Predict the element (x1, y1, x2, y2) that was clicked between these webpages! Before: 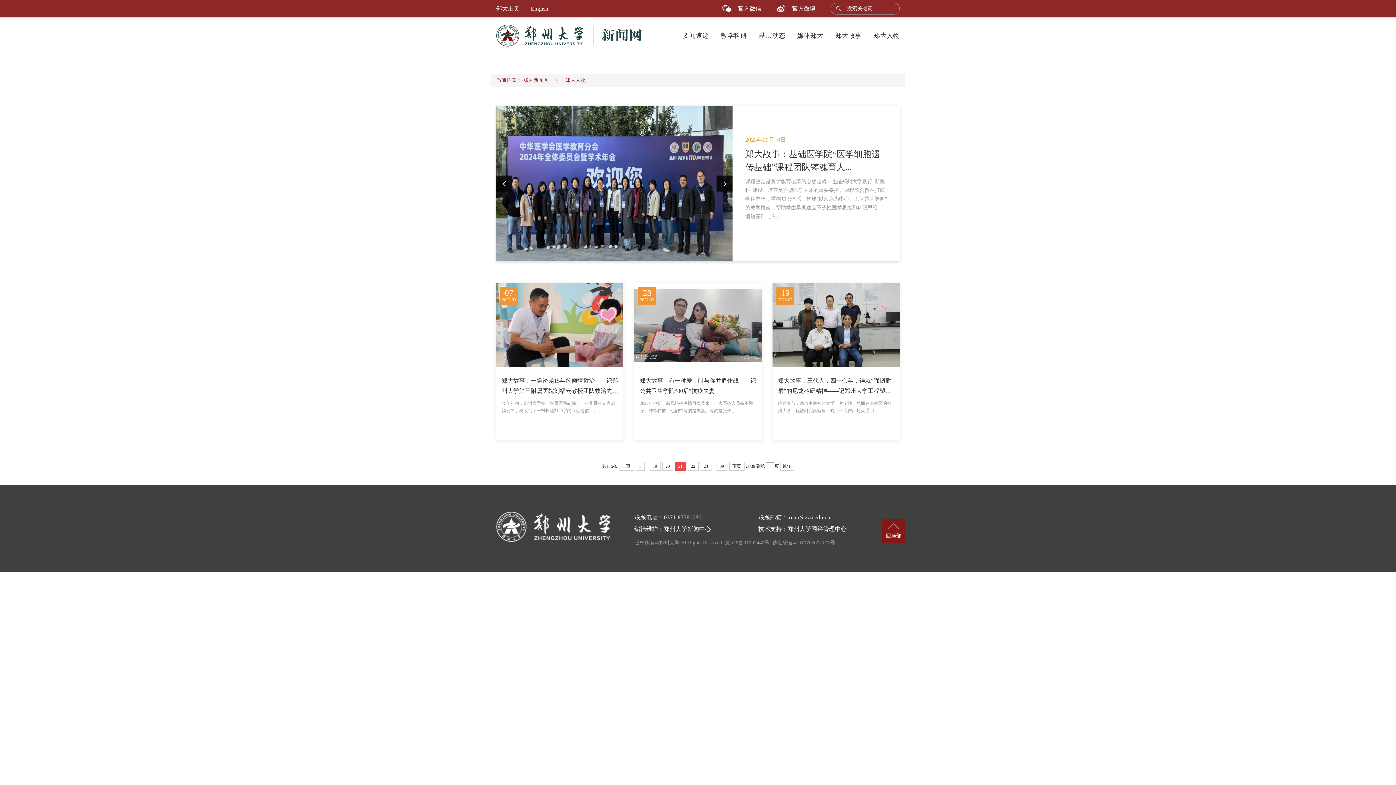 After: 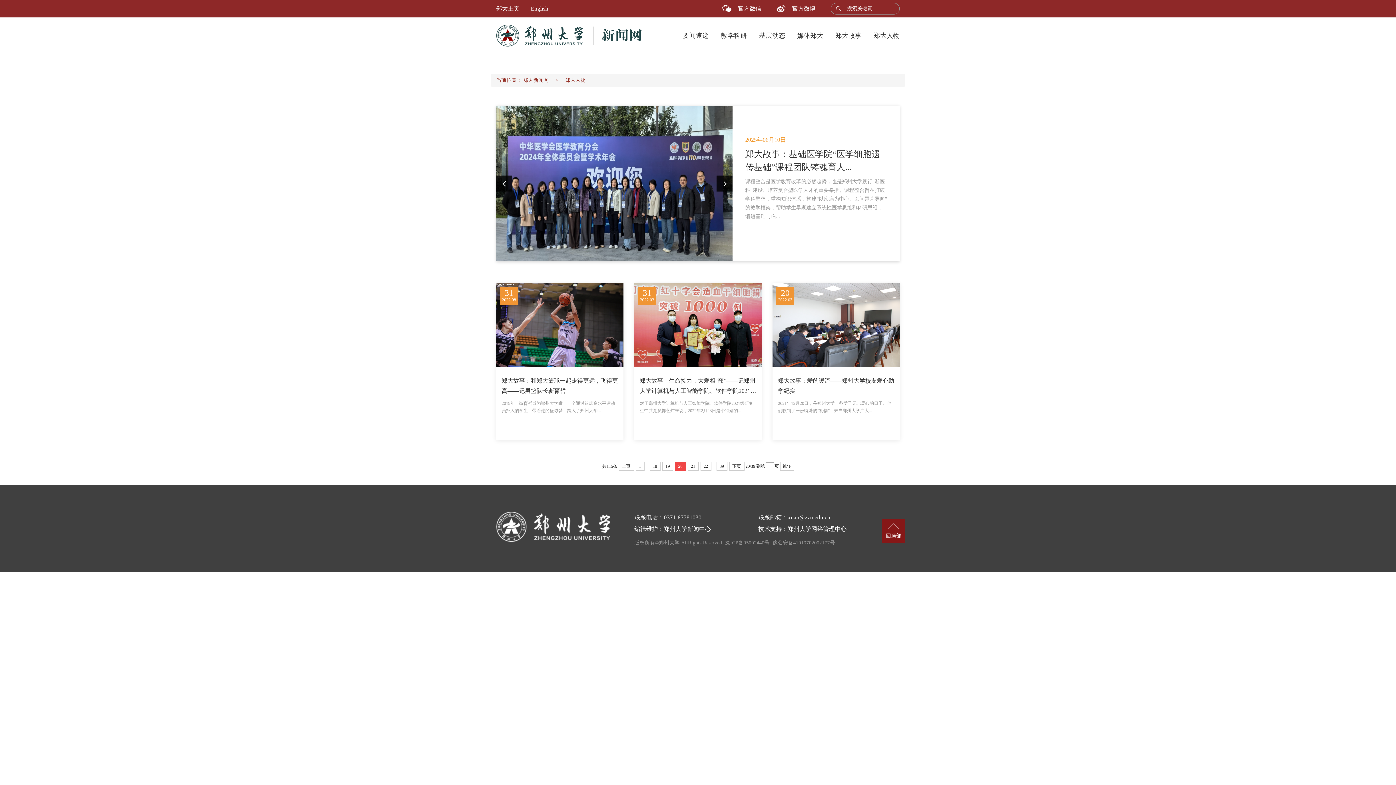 Action: bbox: (618, 462, 634, 470) label: 上页